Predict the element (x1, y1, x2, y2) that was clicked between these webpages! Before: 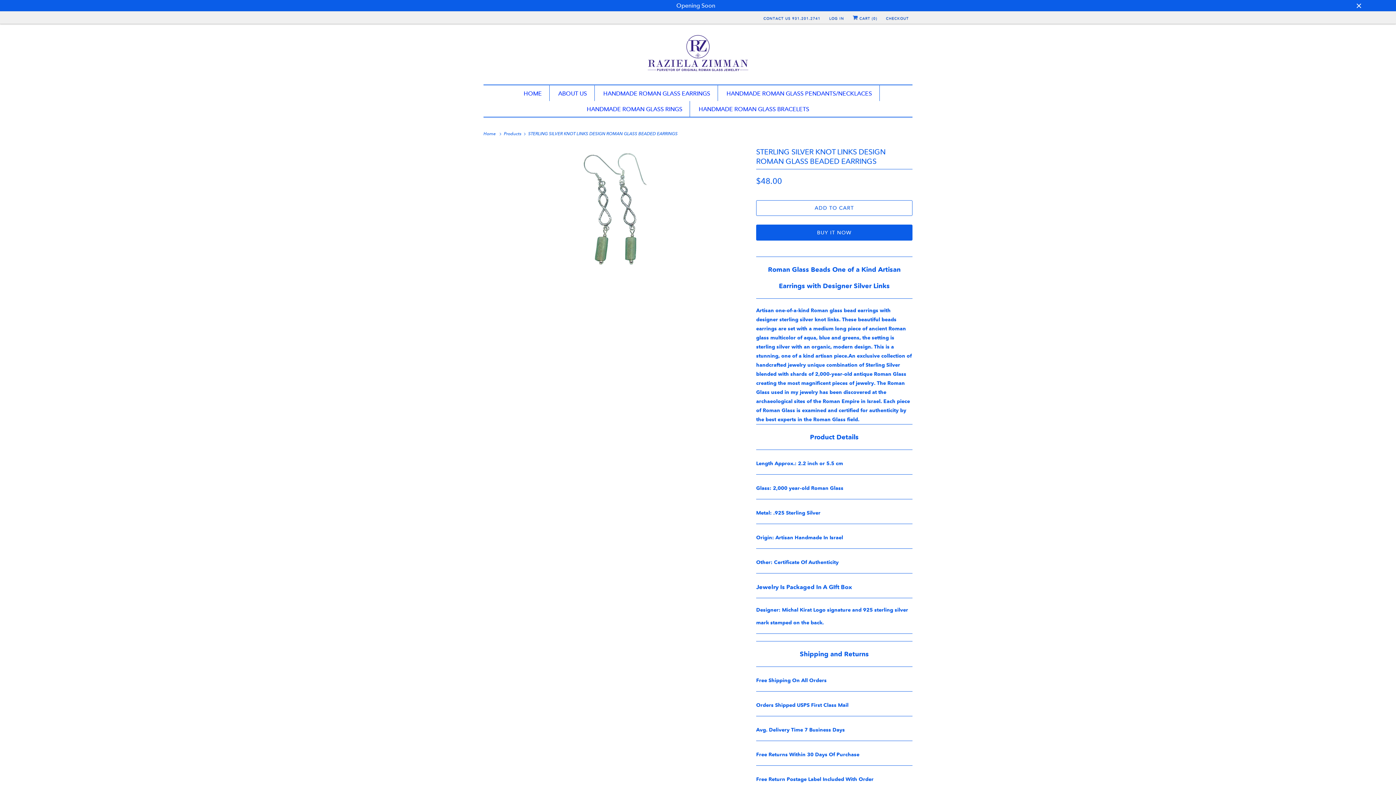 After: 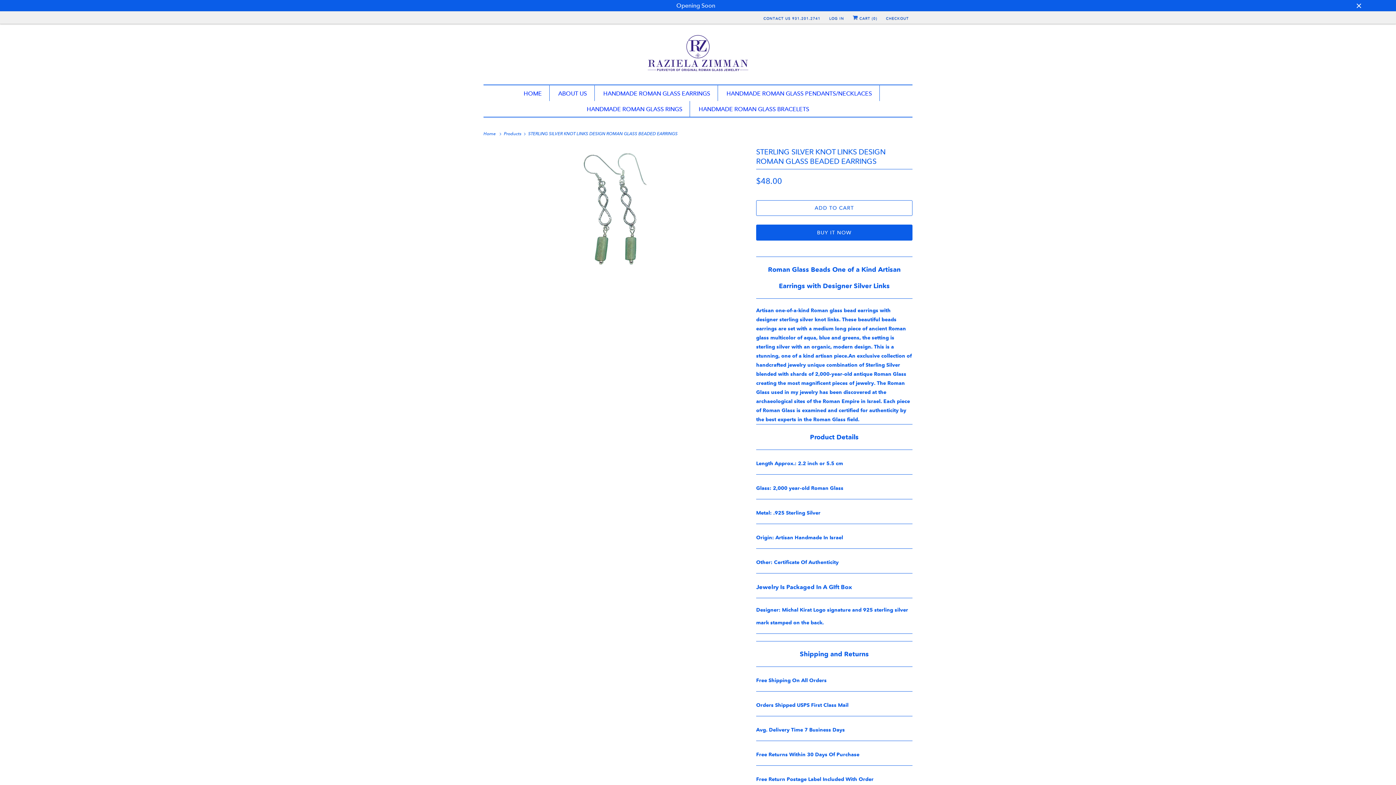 Action: label: CONTACT US 931.201.2741 bbox: (763, 13, 820, 24)